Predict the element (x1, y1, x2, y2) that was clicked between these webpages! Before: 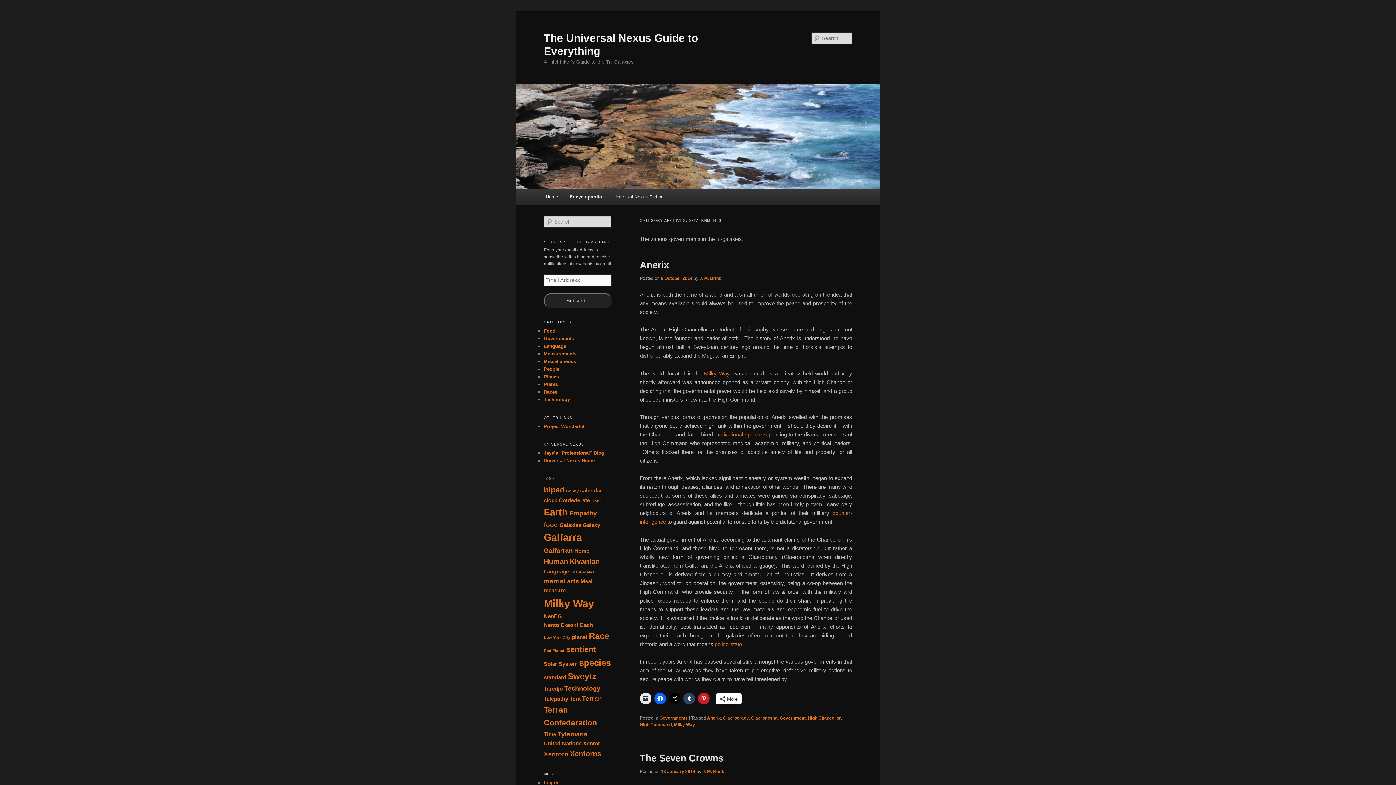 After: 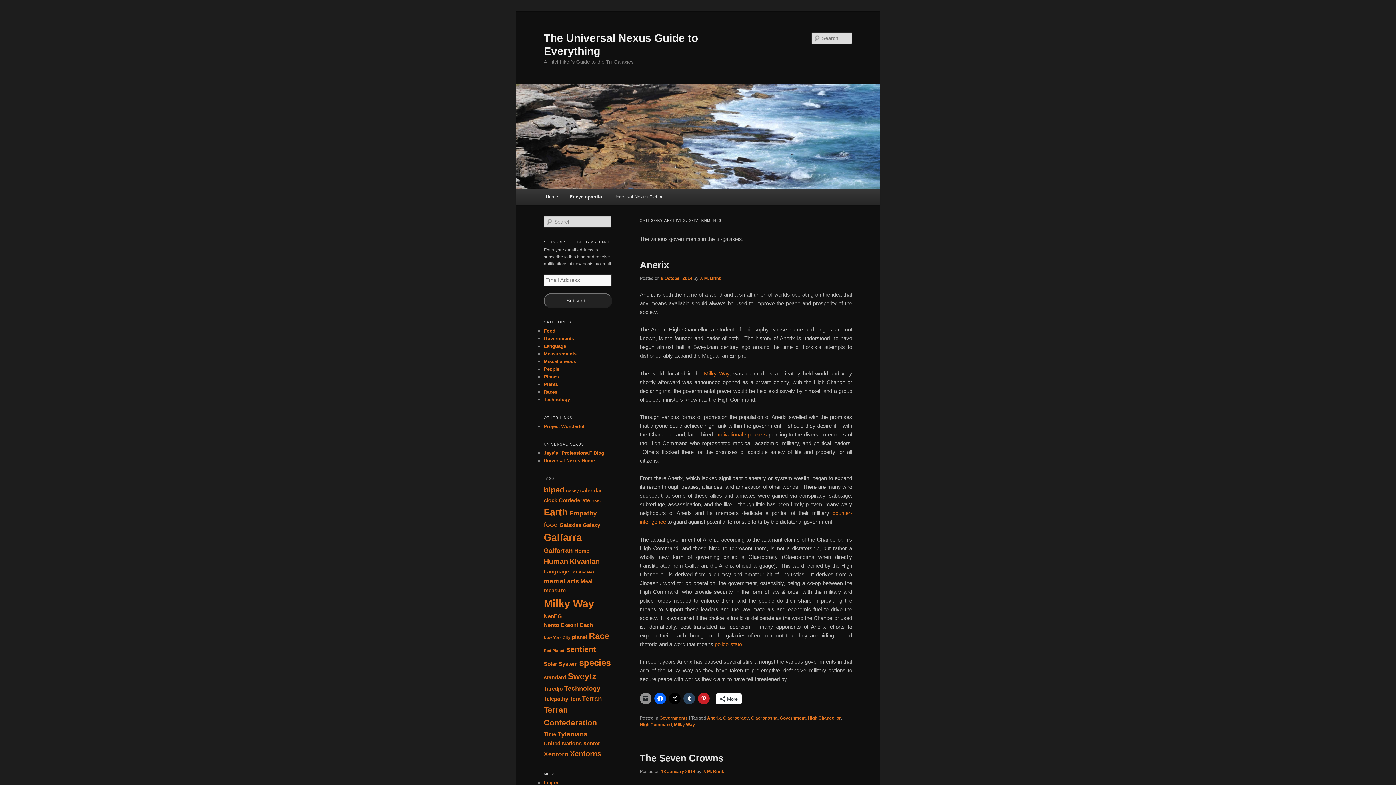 Action: bbox: (640, 692, 651, 704)